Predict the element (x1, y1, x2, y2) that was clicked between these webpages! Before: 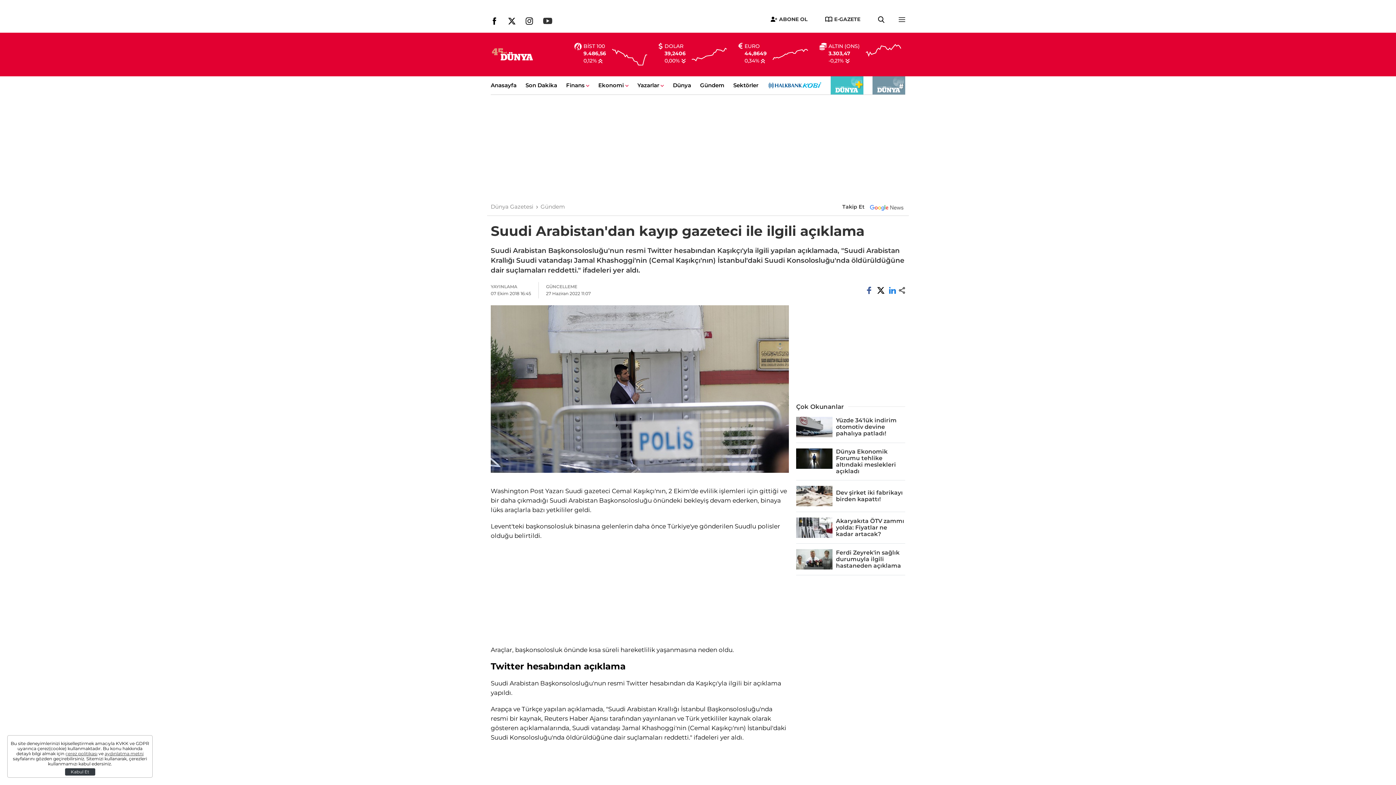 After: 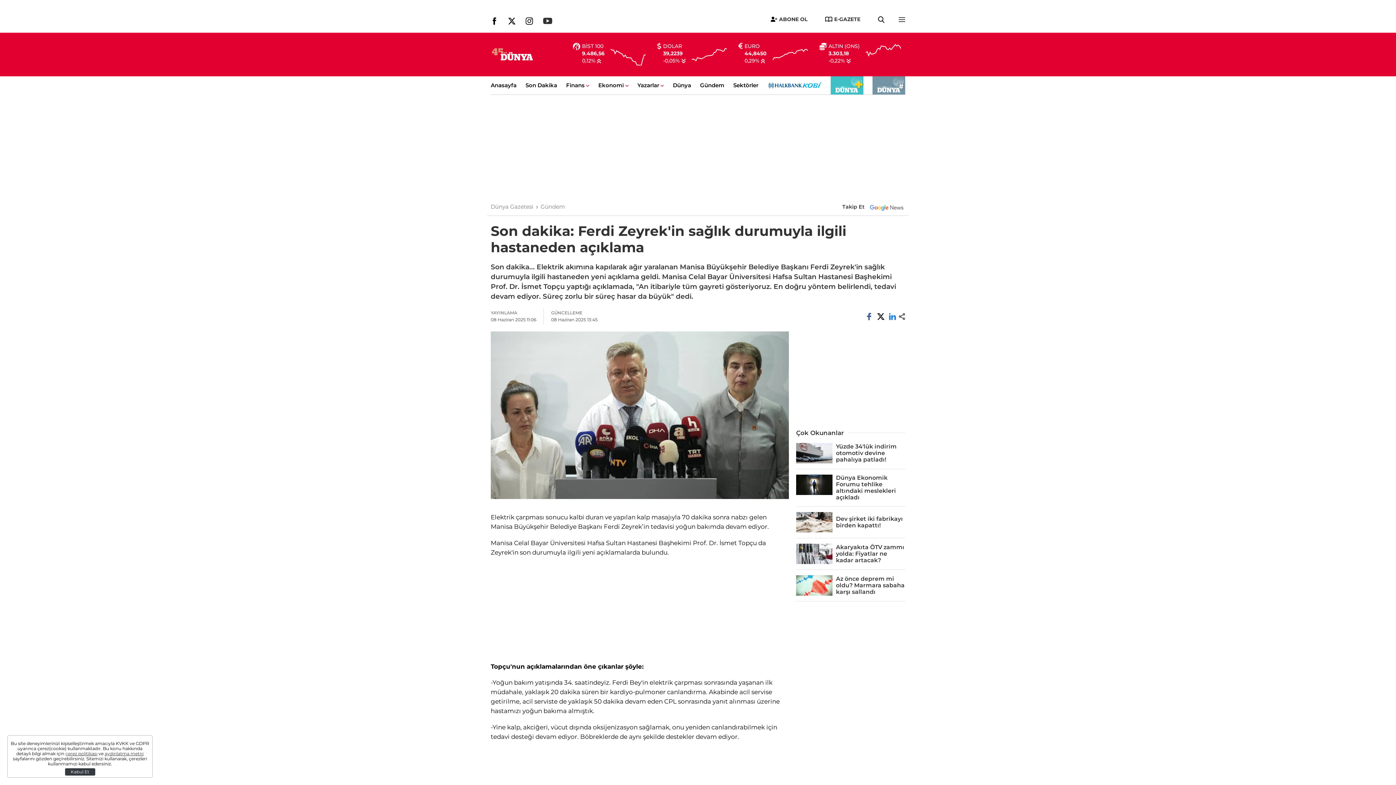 Action: label: Ferdi Zeyrek'in sağlık durumuyla ilgili hastaneden açıklama bbox: (796, 549, 905, 575)